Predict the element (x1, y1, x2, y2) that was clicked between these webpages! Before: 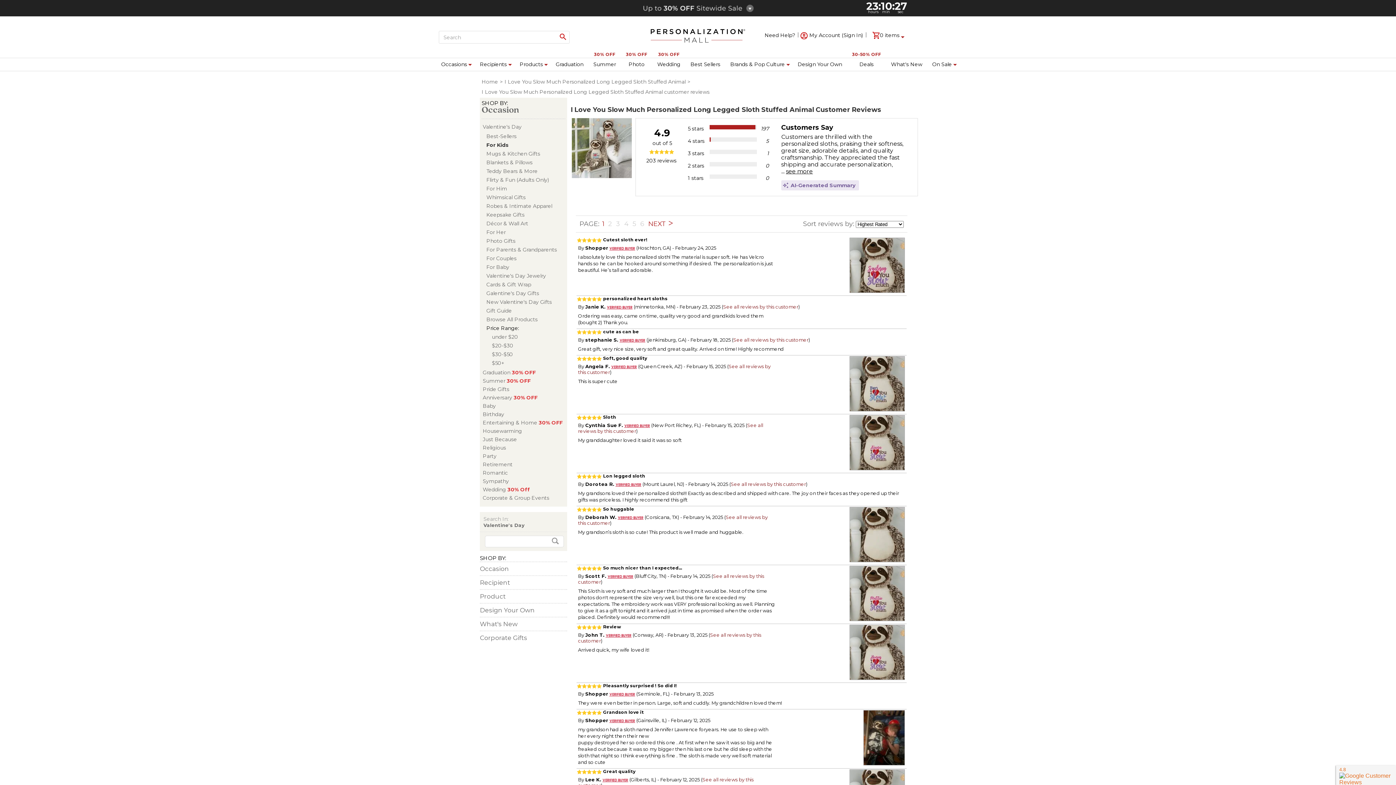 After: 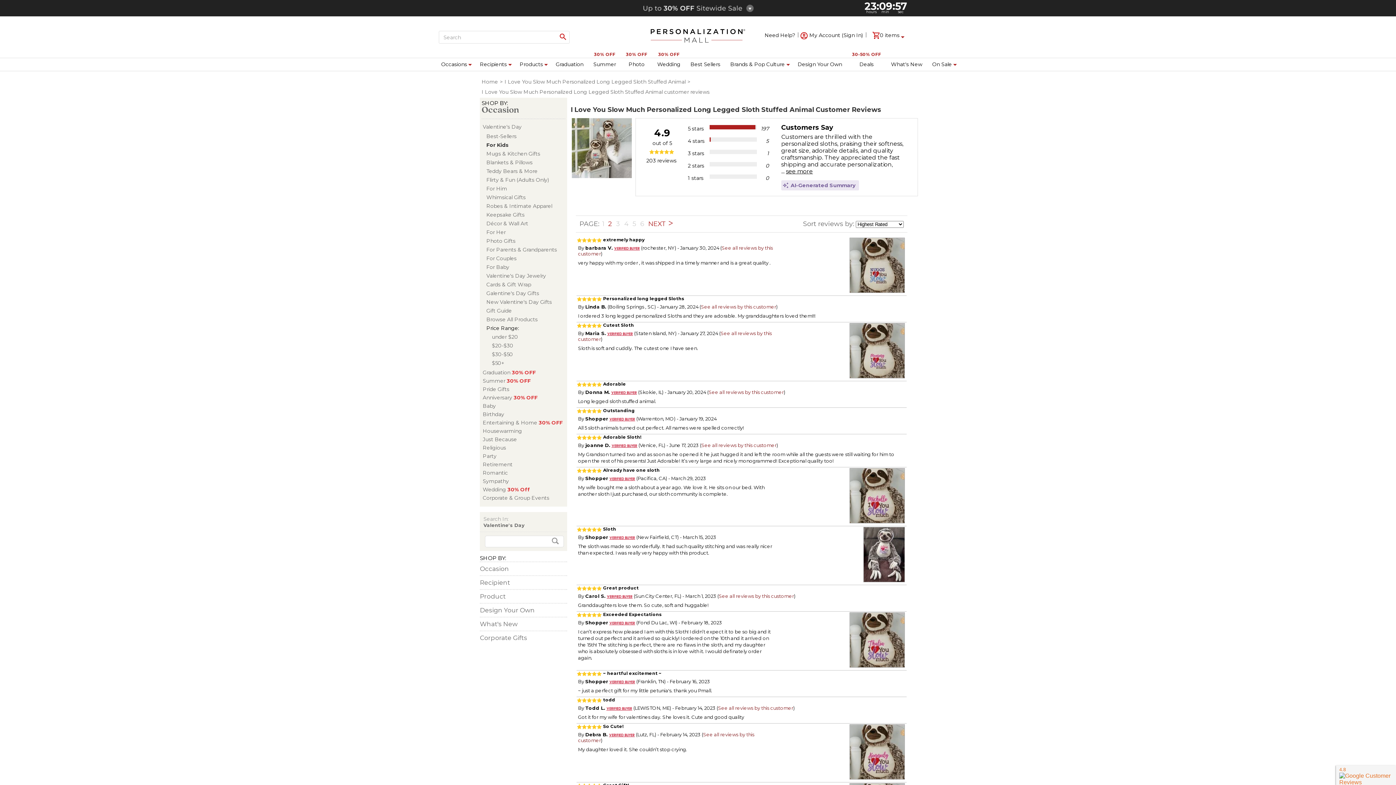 Action: bbox: (608, 220, 612, 228) label: 2